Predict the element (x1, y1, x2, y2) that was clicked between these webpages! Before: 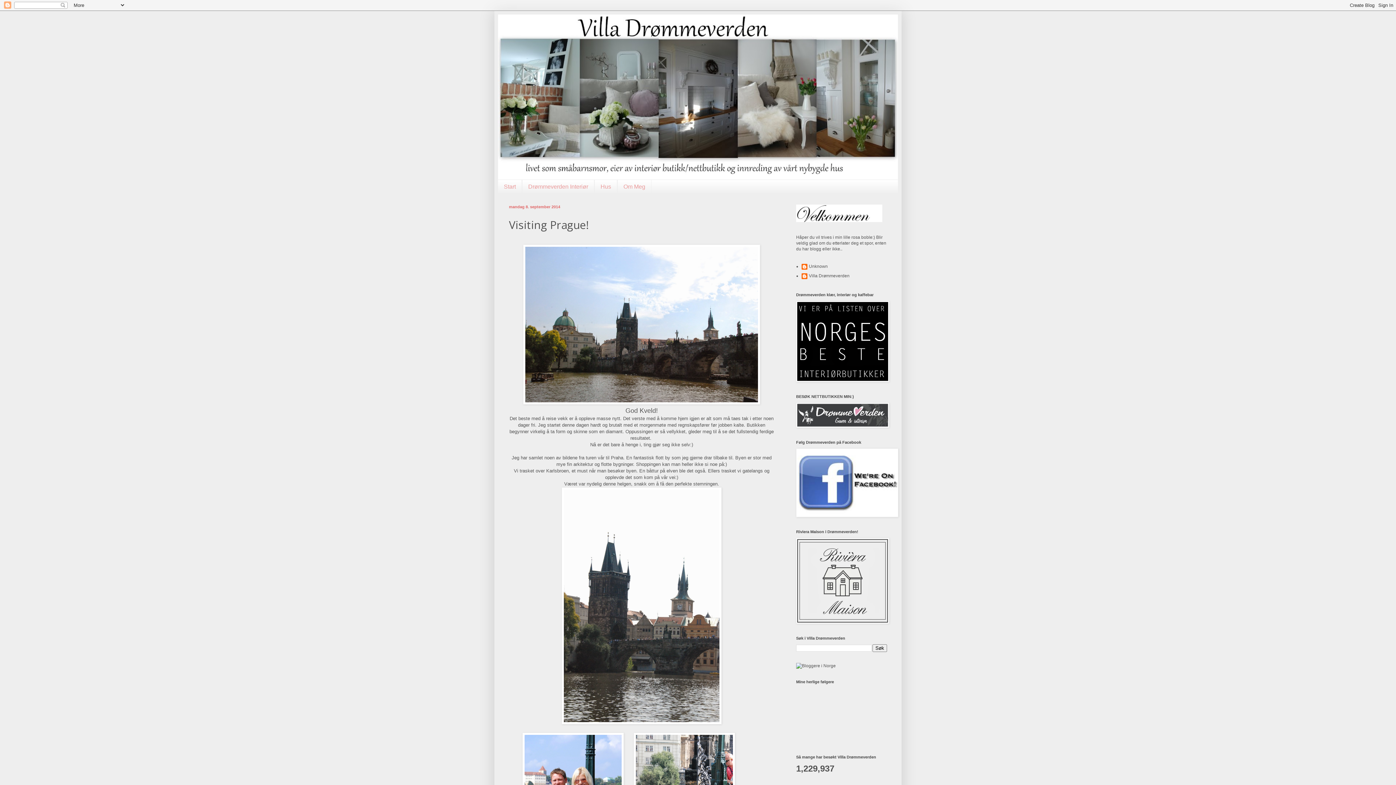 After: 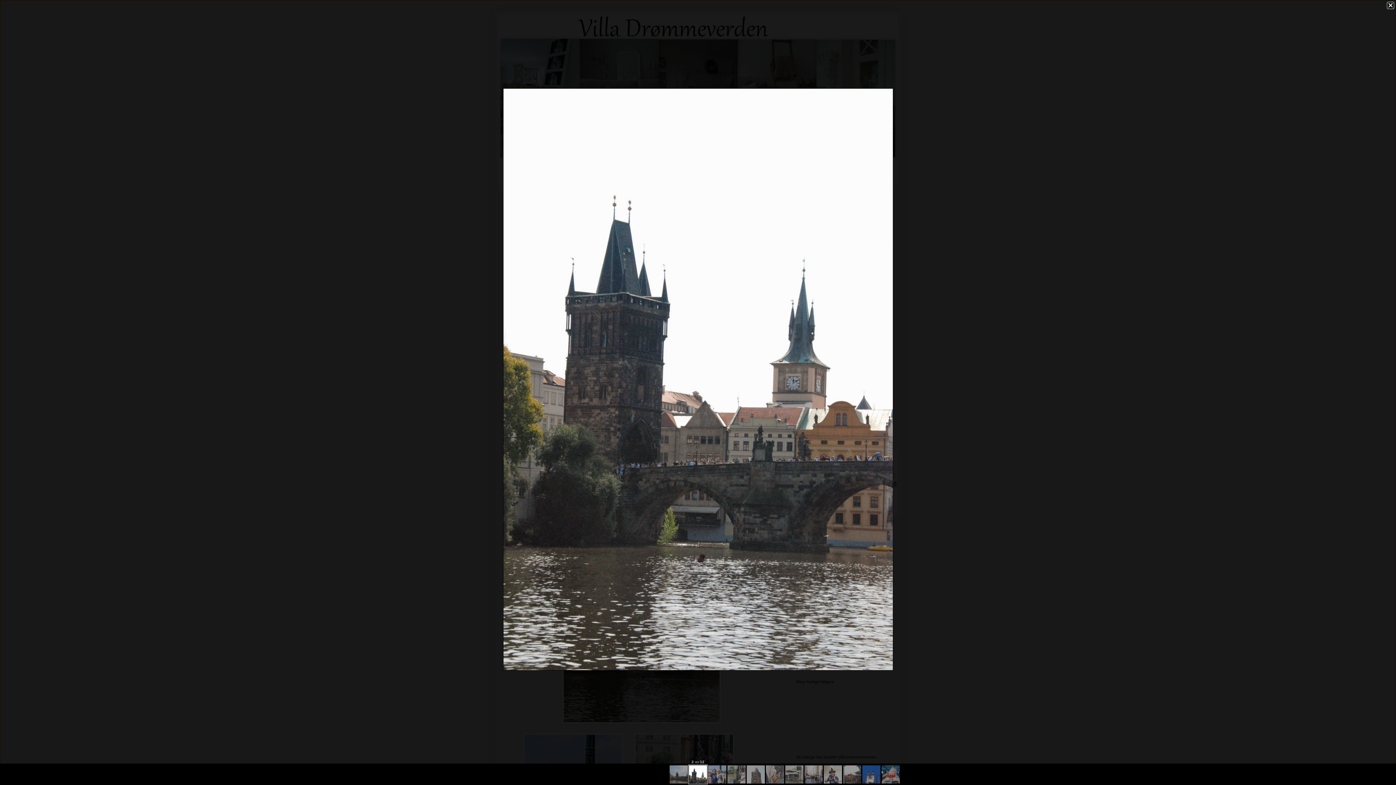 Action: bbox: (561, 720, 721, 725)